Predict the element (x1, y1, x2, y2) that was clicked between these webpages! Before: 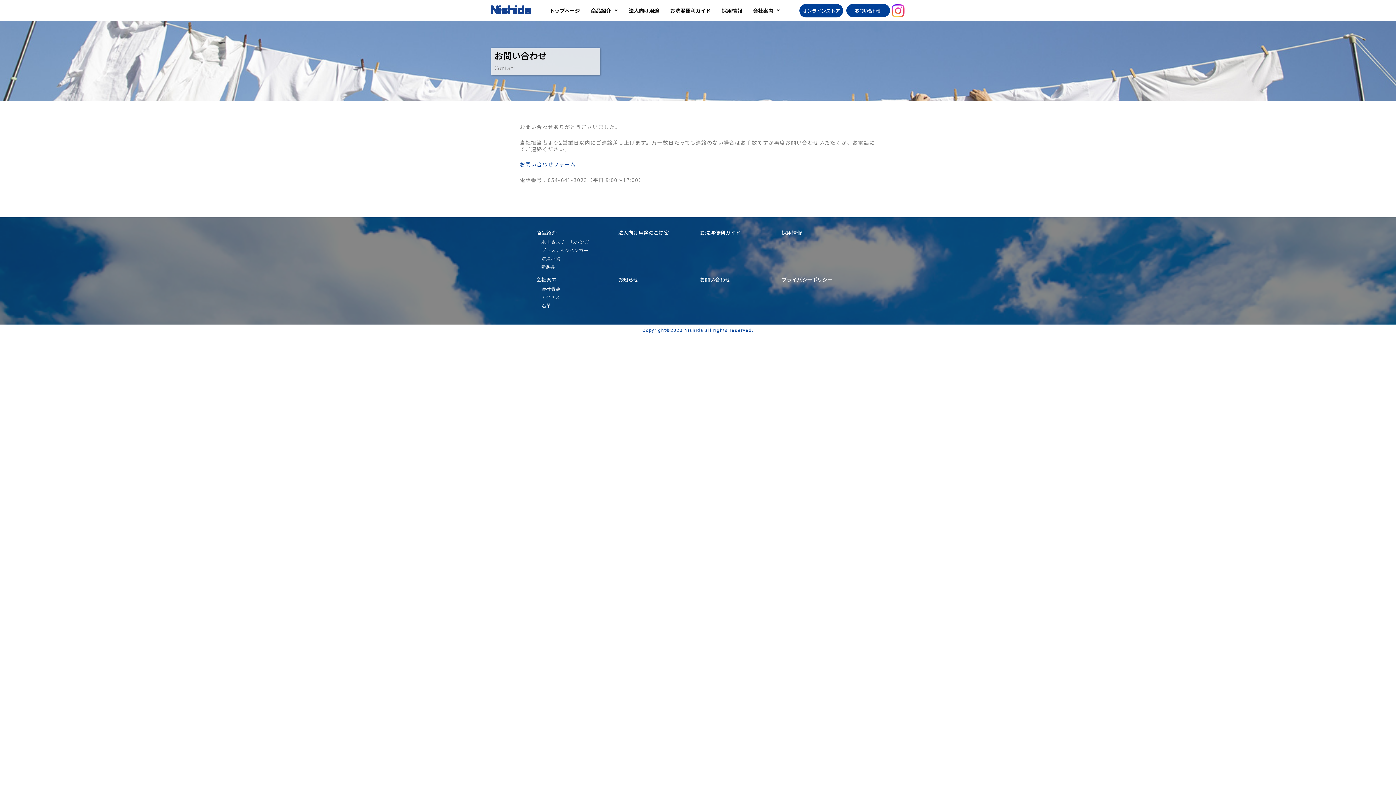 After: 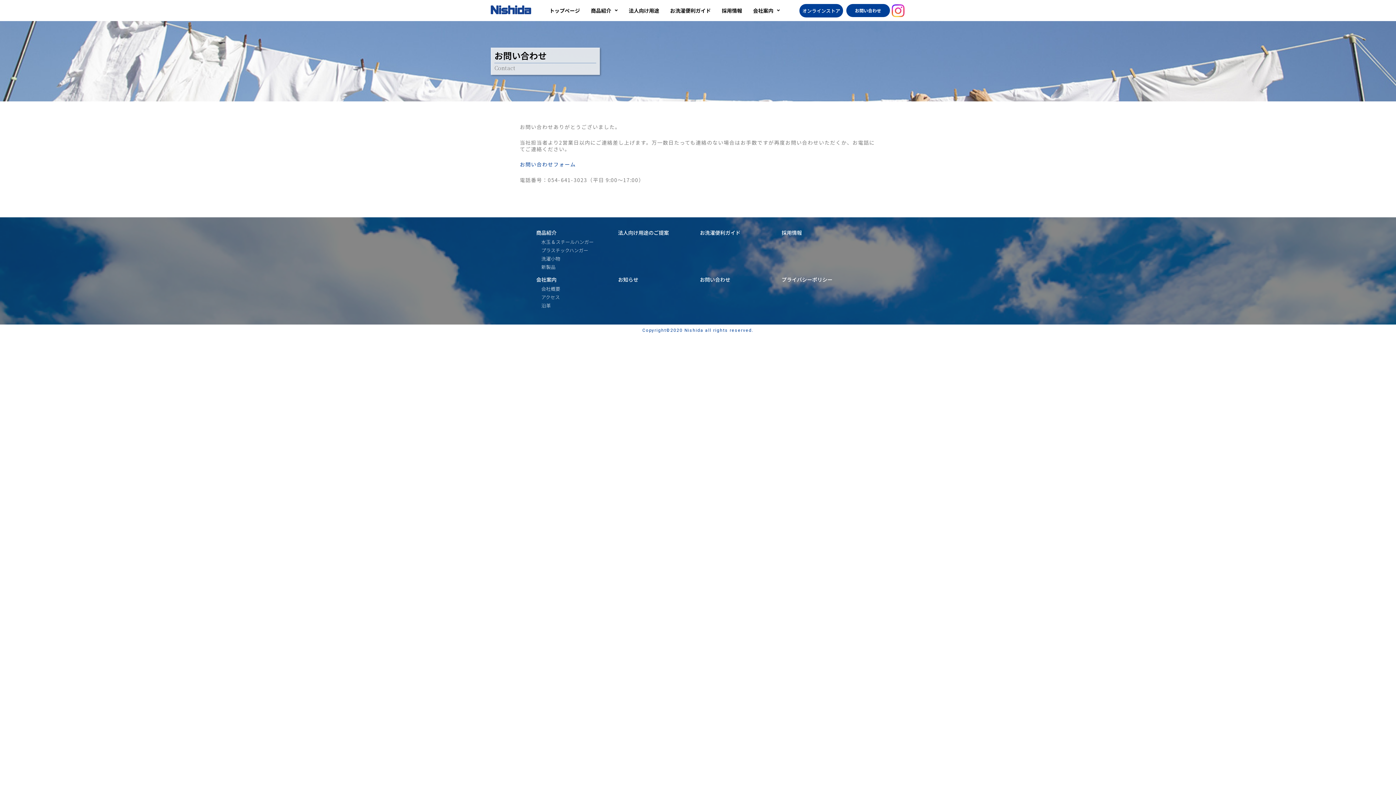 Action: label: オンラインストア bbox: (799, 3, 843, 17)